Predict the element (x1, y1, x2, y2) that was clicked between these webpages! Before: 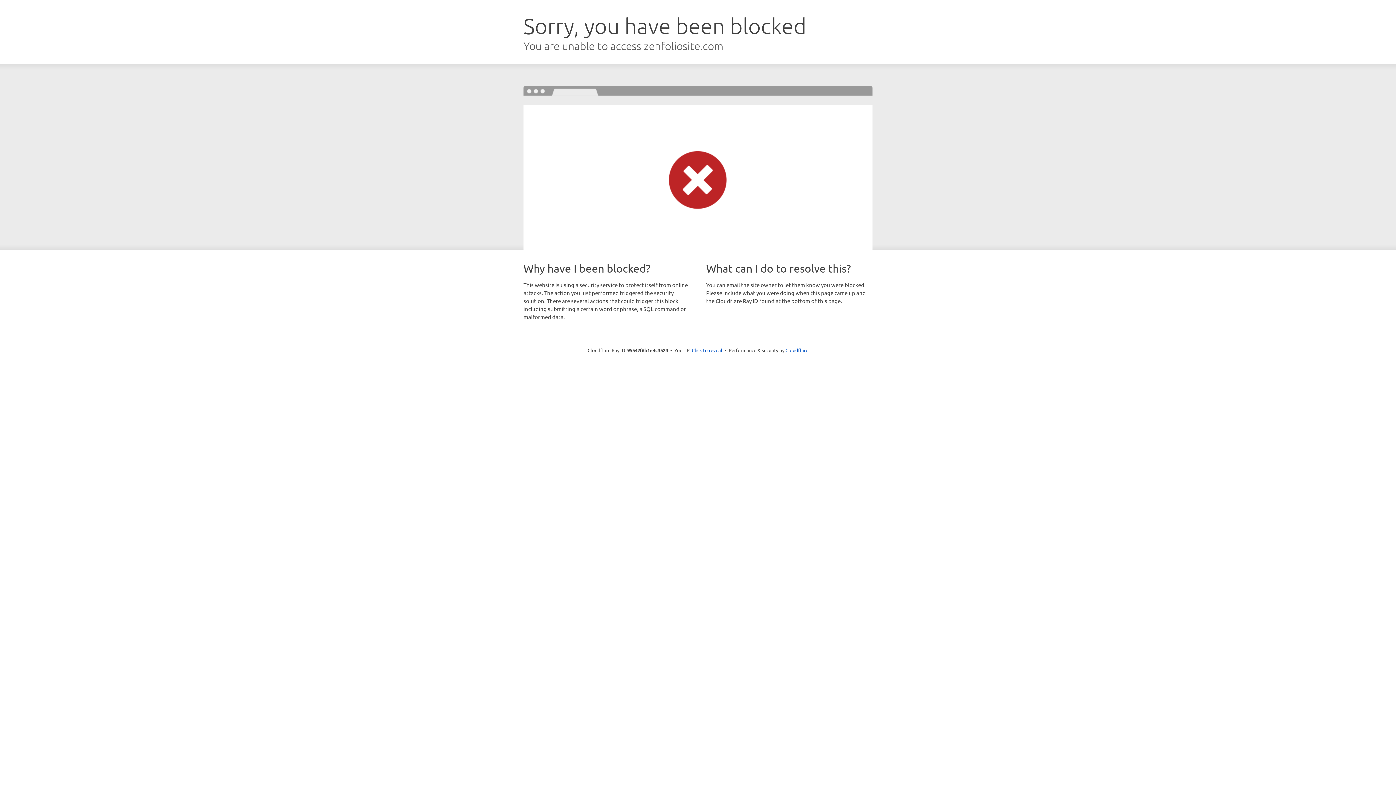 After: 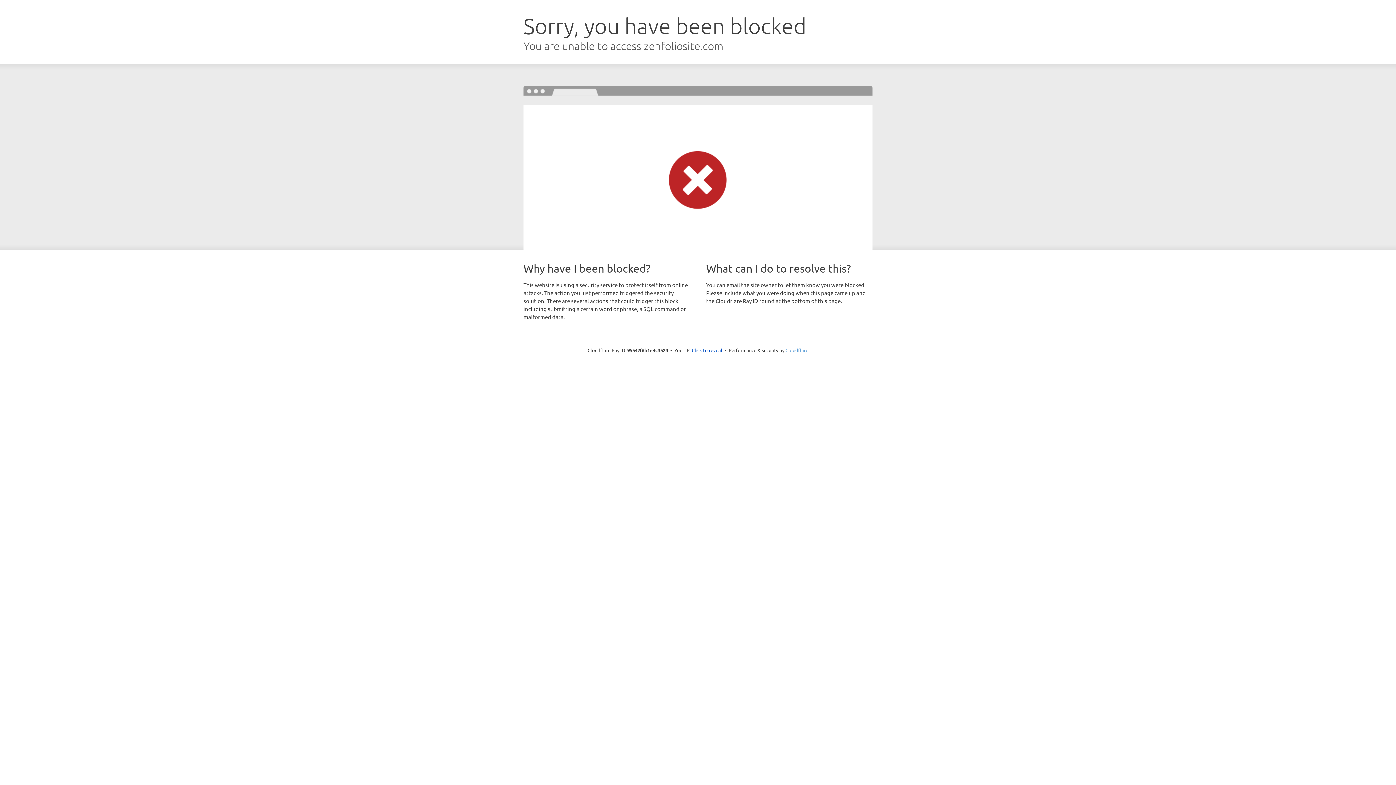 Action: label: Cloudflare bbox: (785, 347, 808, 353)